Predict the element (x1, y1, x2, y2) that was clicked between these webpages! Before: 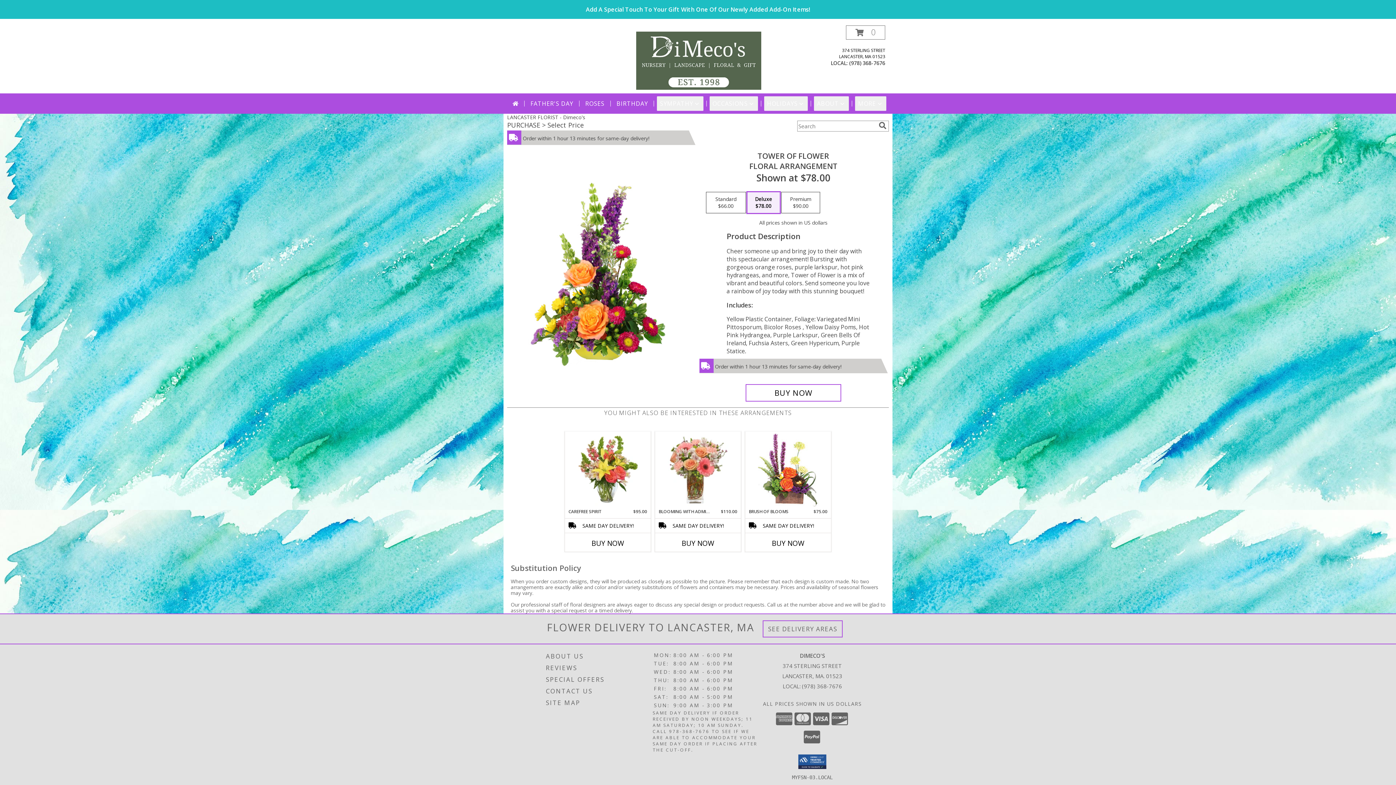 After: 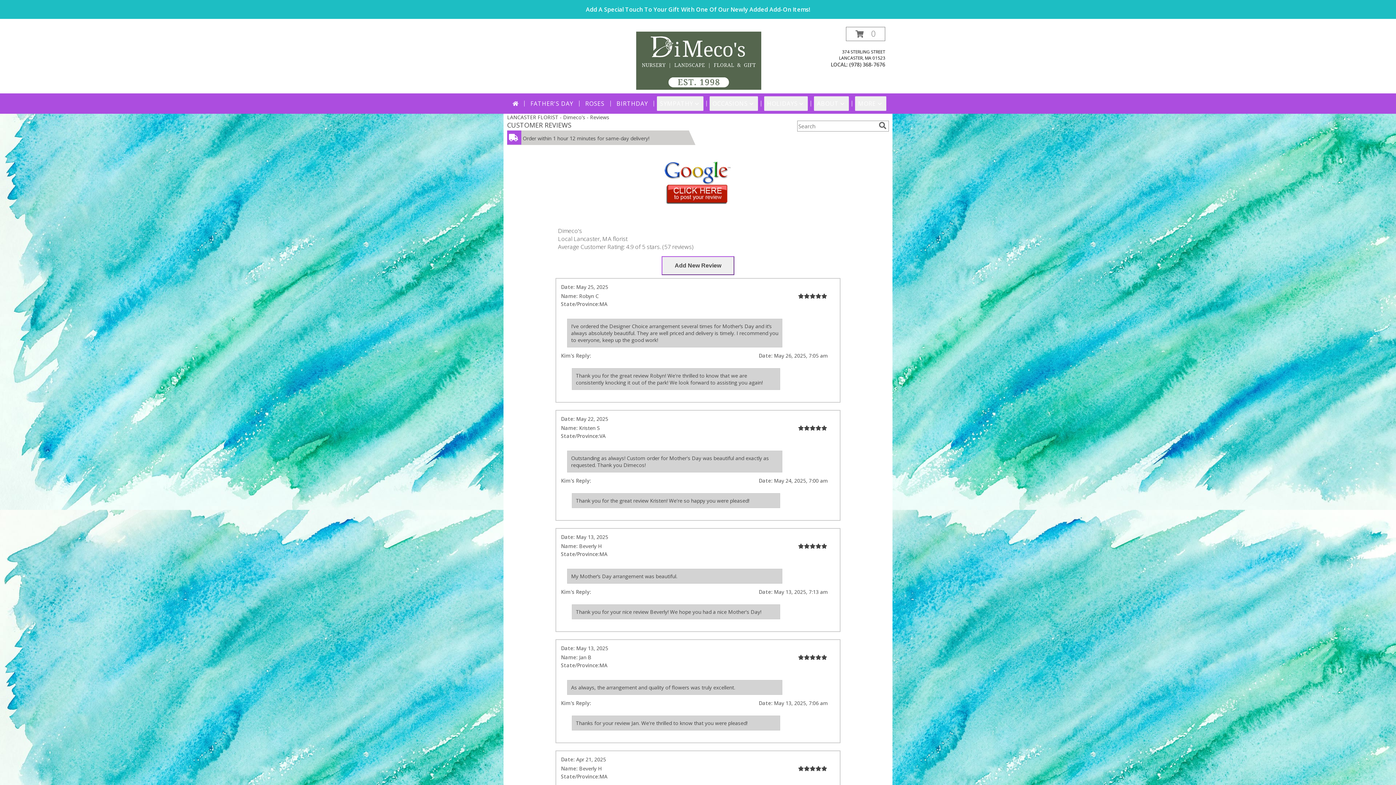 Action: label: REVIEWS bbox: (546, 662, 651, 674)